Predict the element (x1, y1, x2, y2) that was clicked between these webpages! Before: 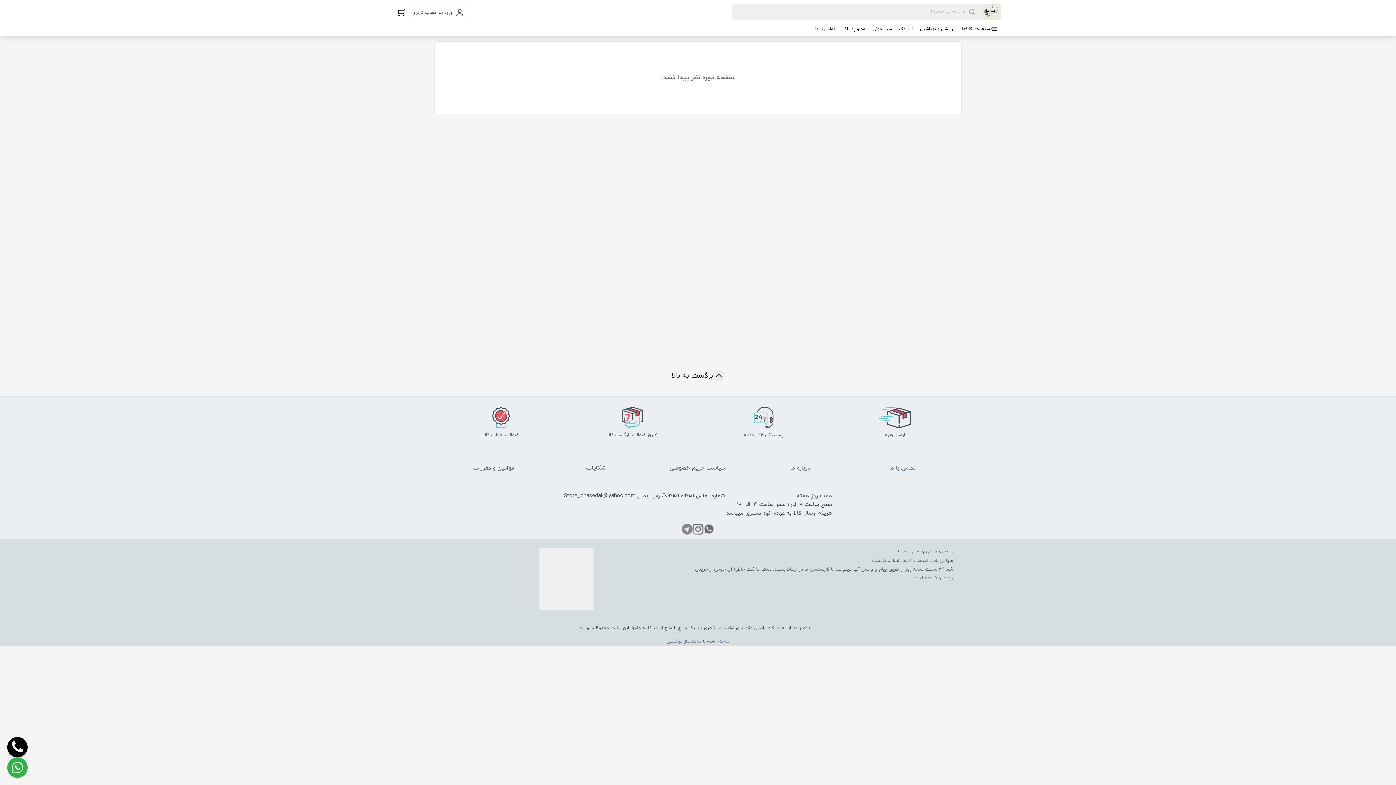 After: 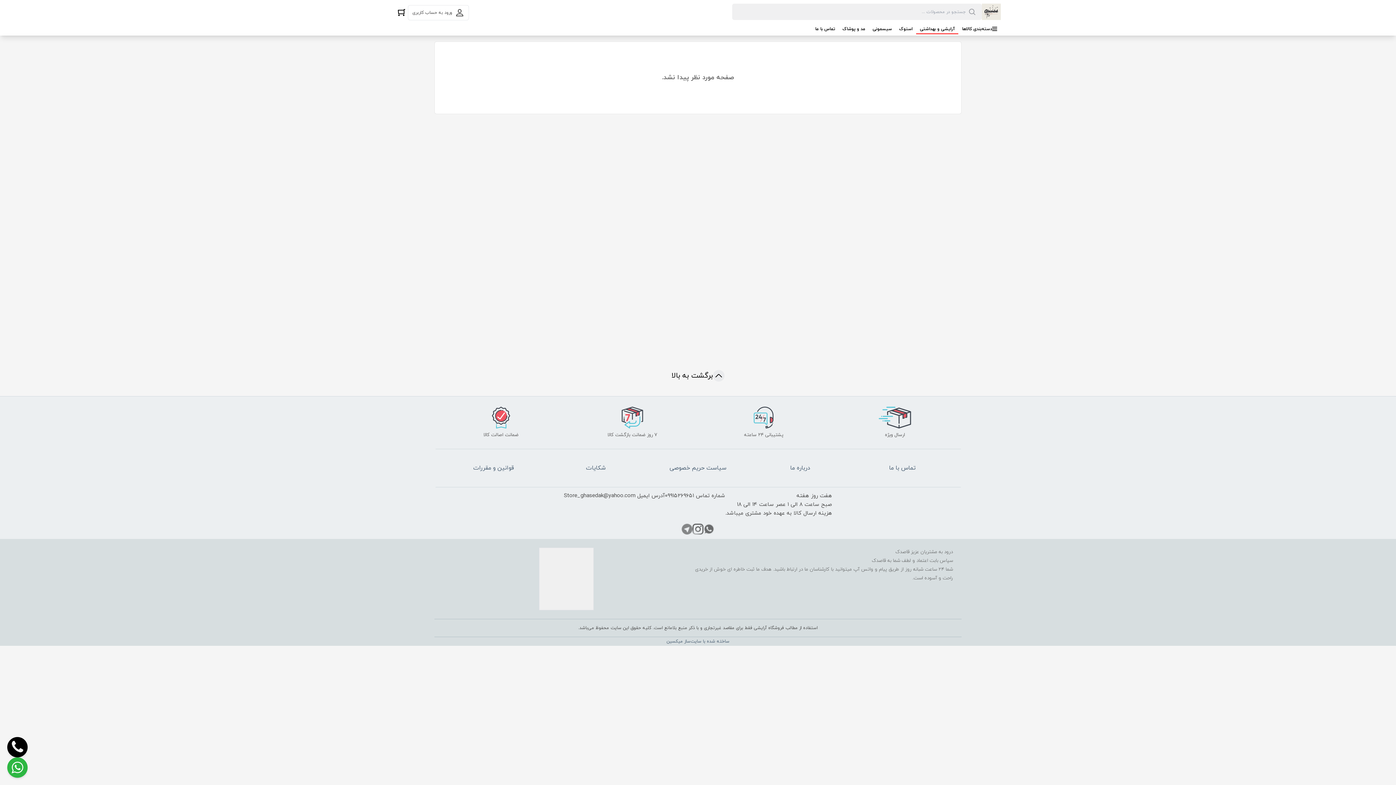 Action: label: آرایشی و بهداشتی bbox: (916, 26, 958, 33)